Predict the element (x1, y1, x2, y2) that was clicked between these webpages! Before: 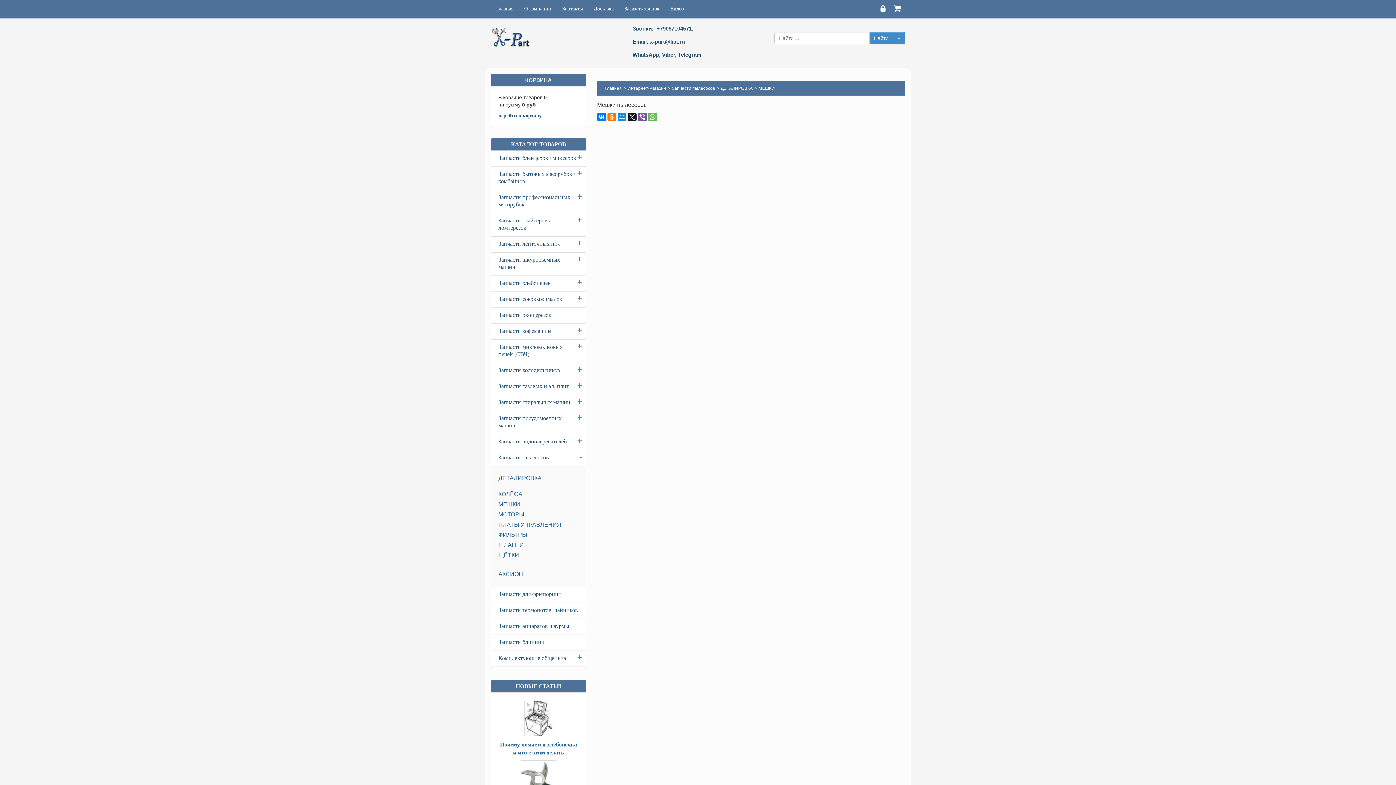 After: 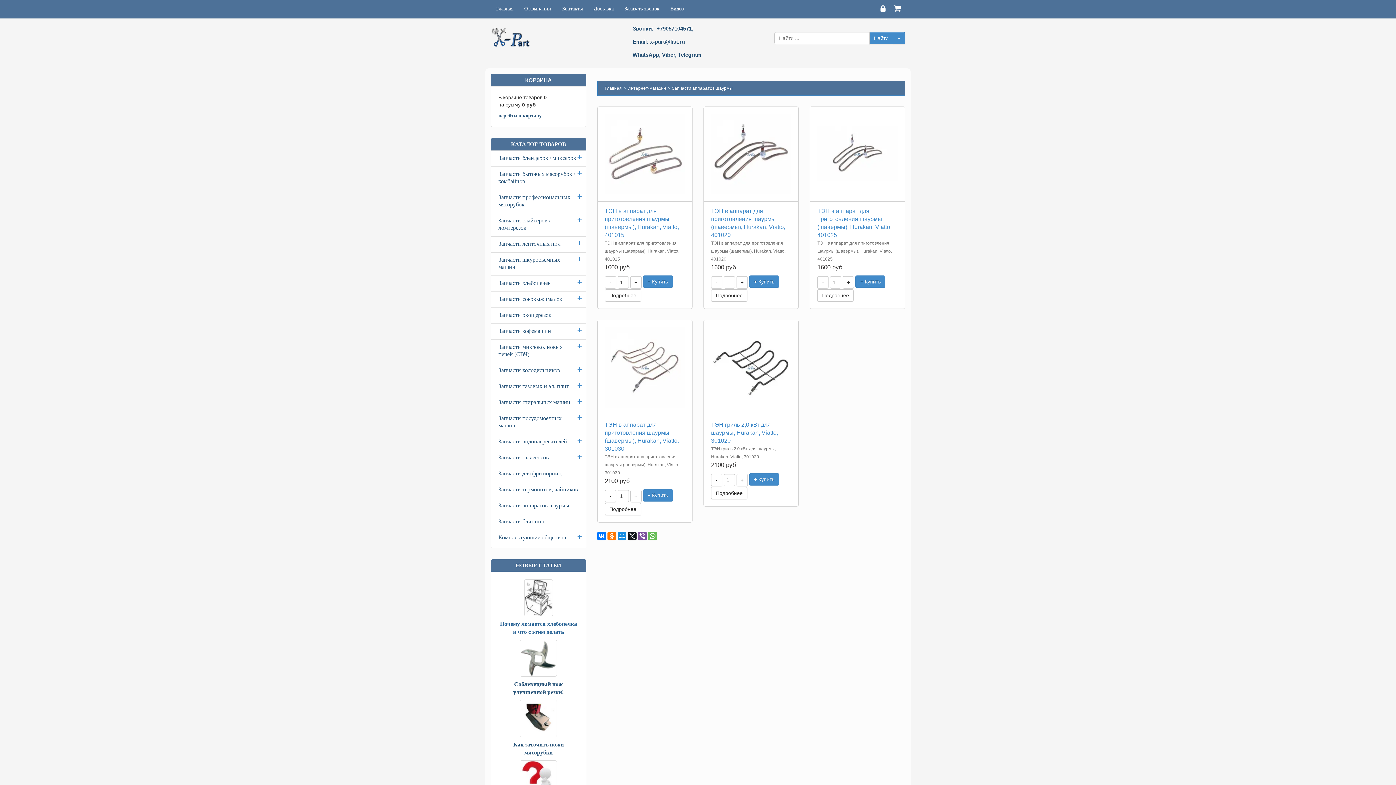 Action: label: Запчасти аппаратов шаурмы bbox: (491, 619, 586, 634)